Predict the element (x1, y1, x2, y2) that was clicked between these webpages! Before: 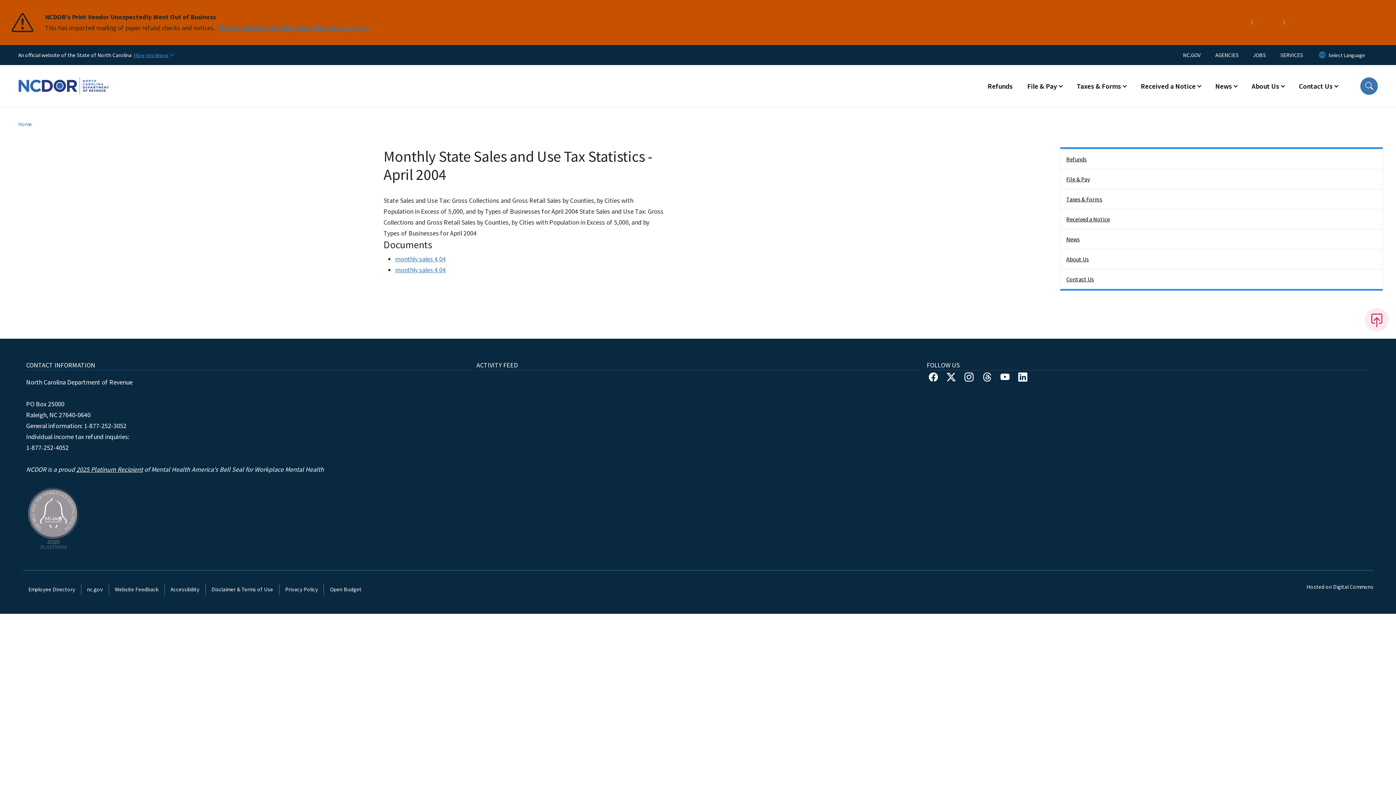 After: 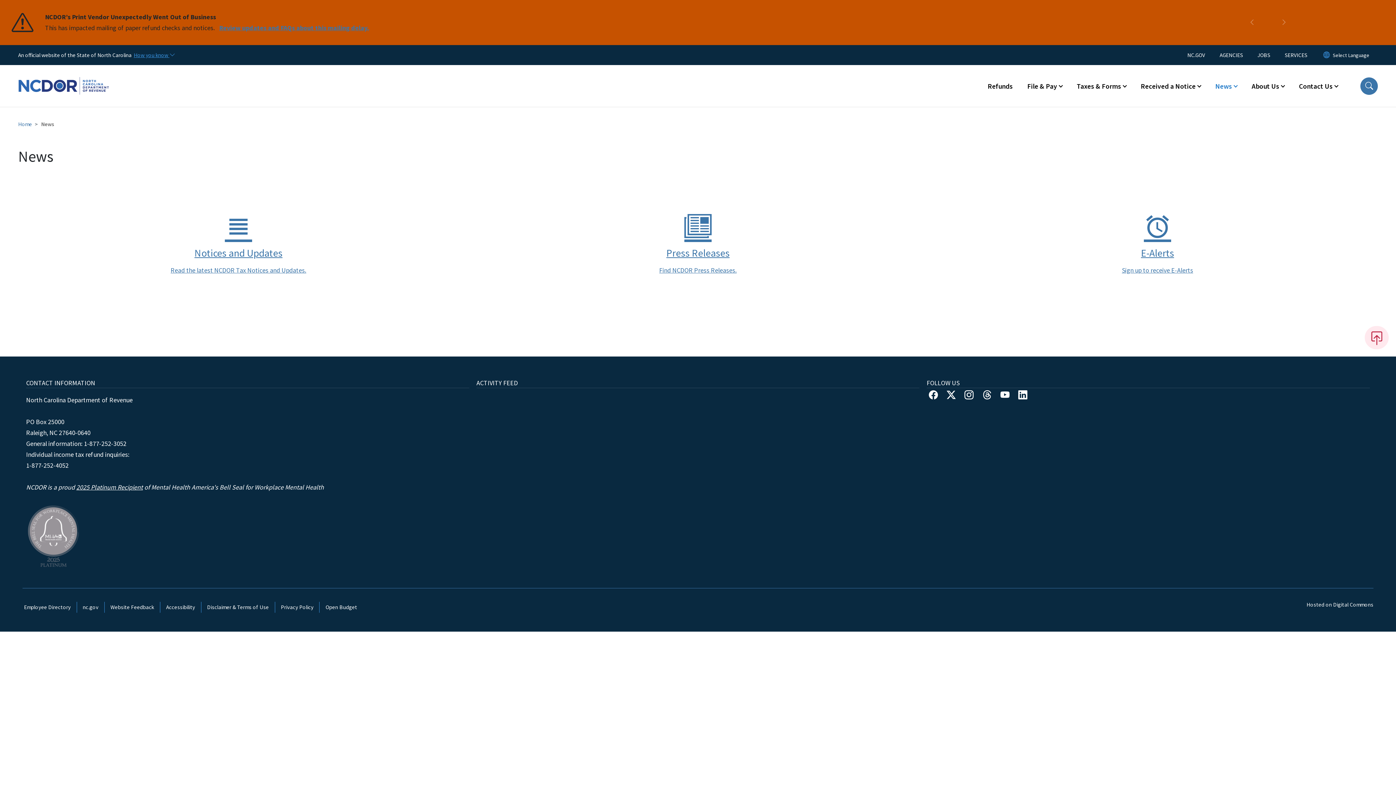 Action: bbox: (1060, 229, 1382, 249) label: News